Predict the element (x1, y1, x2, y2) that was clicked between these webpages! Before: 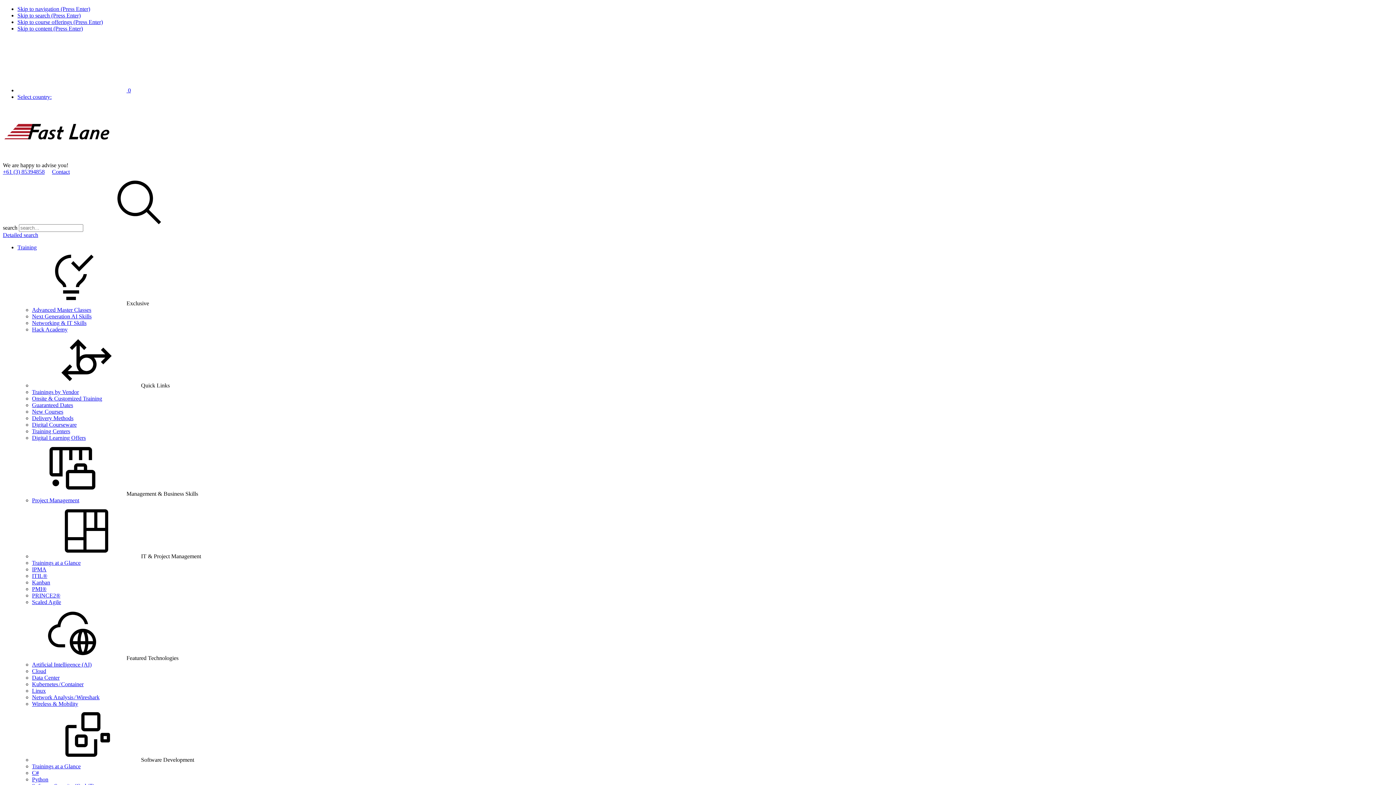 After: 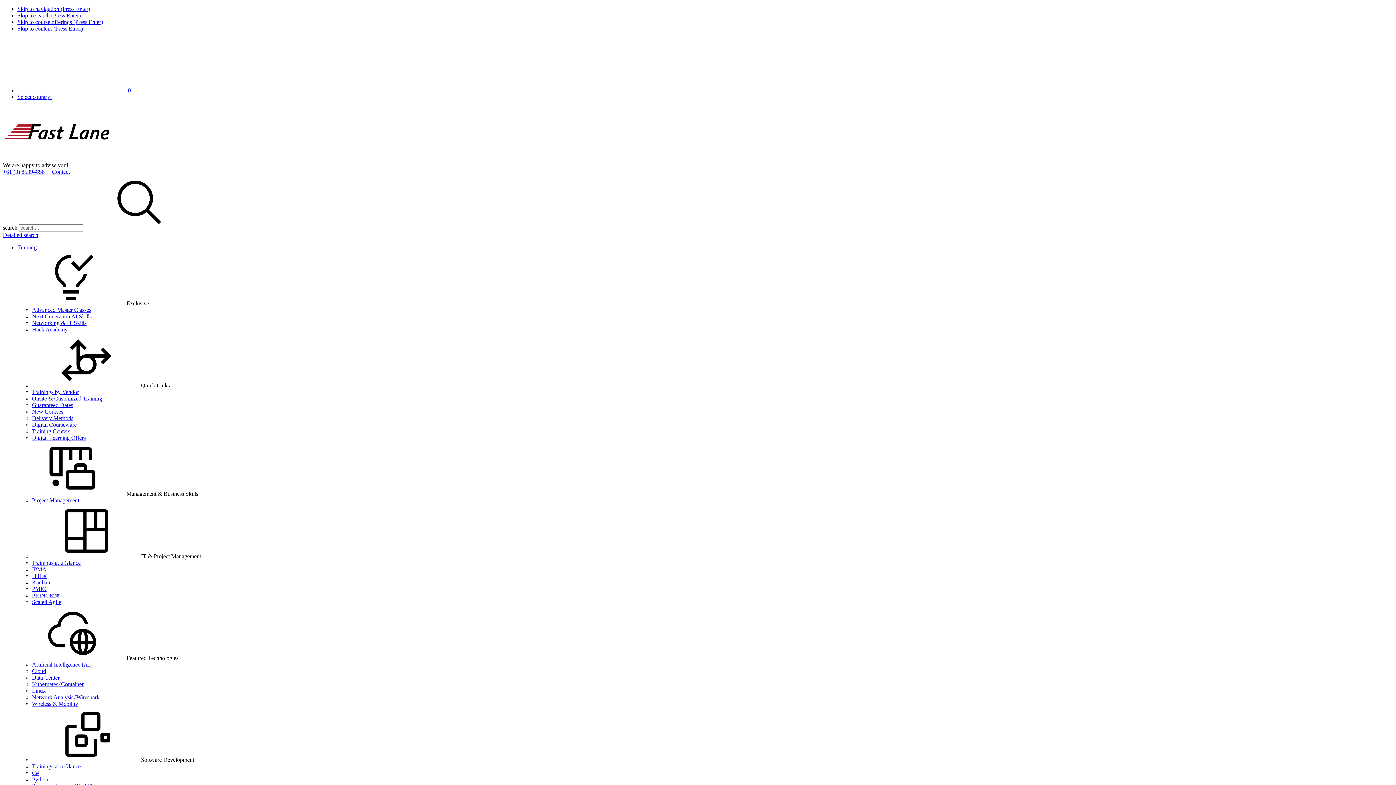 Action: label: Delivery Methods bbox: (32, 415, 73, 421)